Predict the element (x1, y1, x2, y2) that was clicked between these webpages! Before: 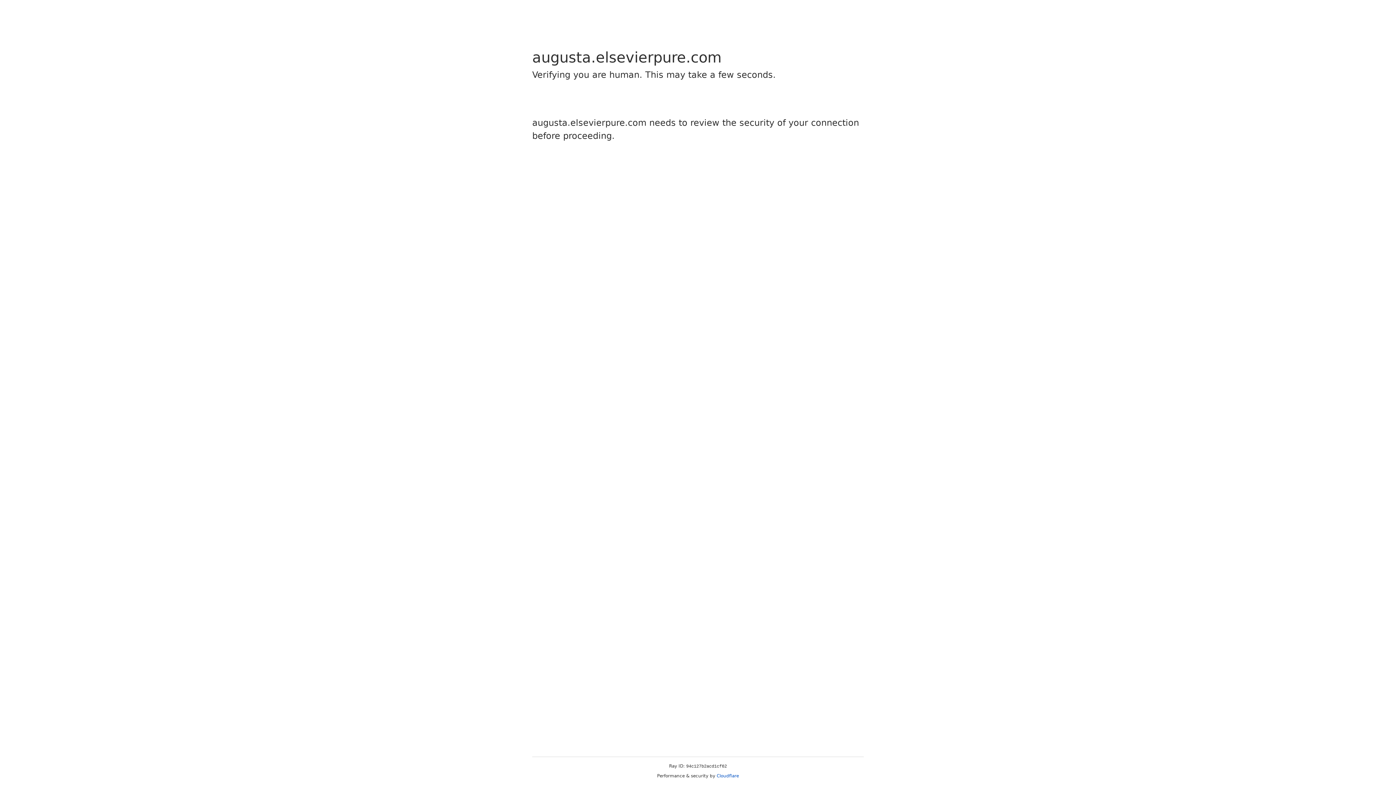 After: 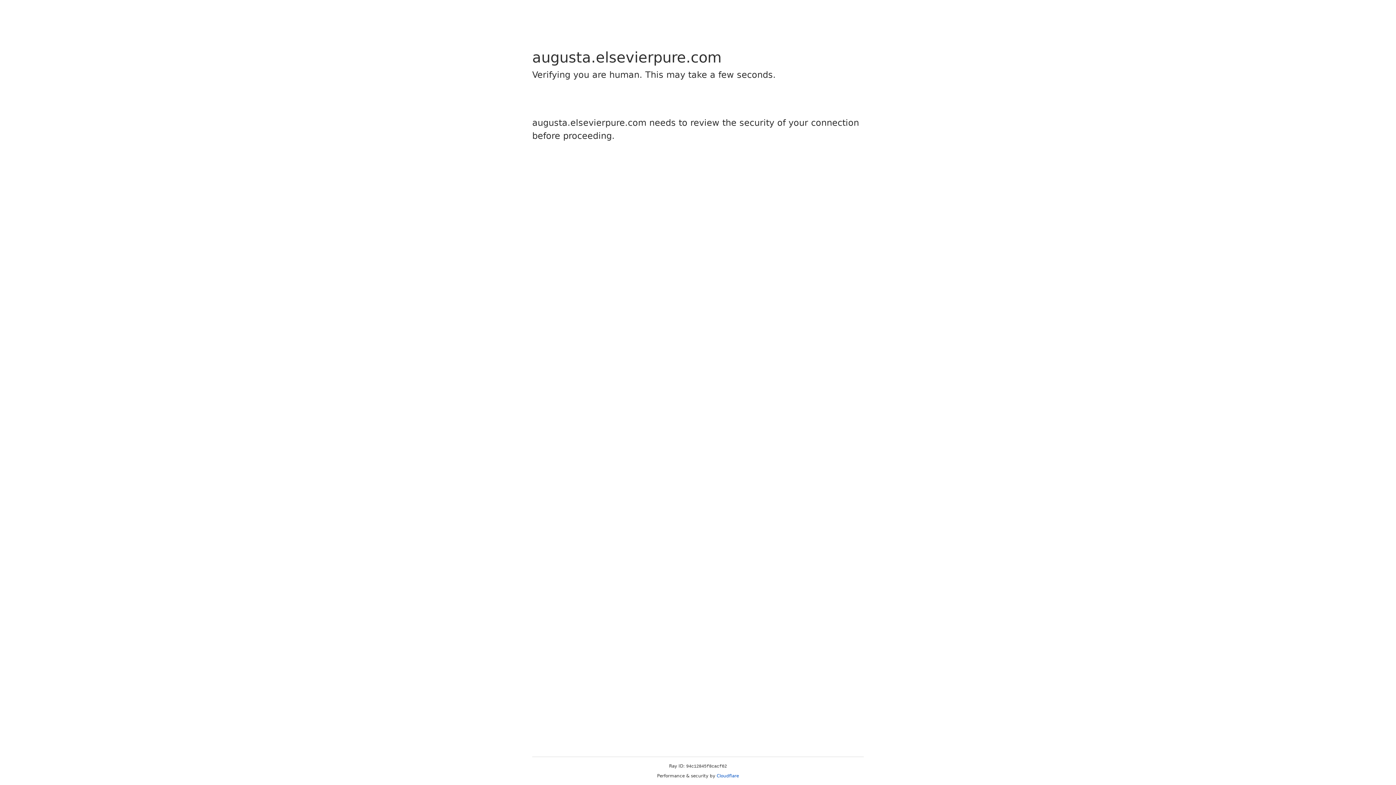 Action: label: Cloudflare bbox: (716, 773, 739, 778)